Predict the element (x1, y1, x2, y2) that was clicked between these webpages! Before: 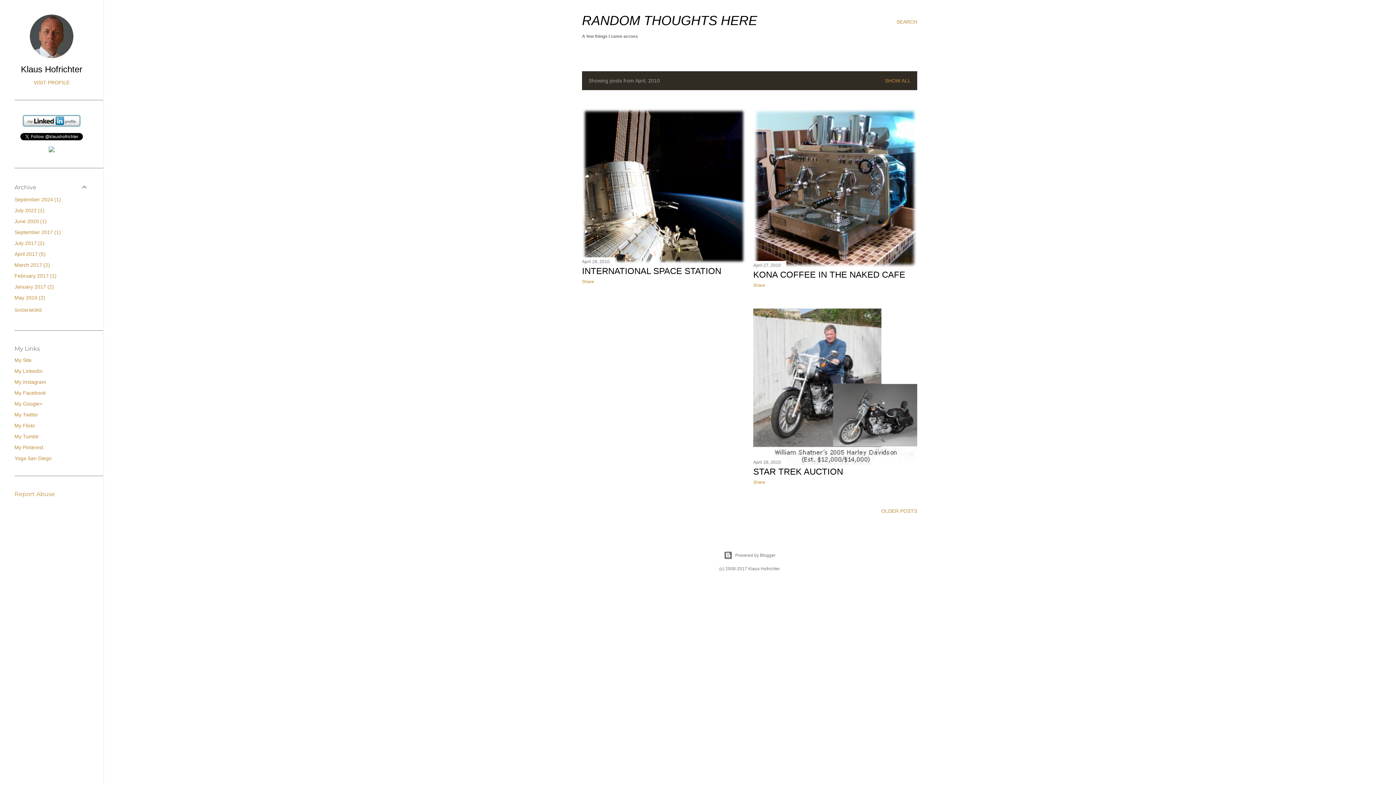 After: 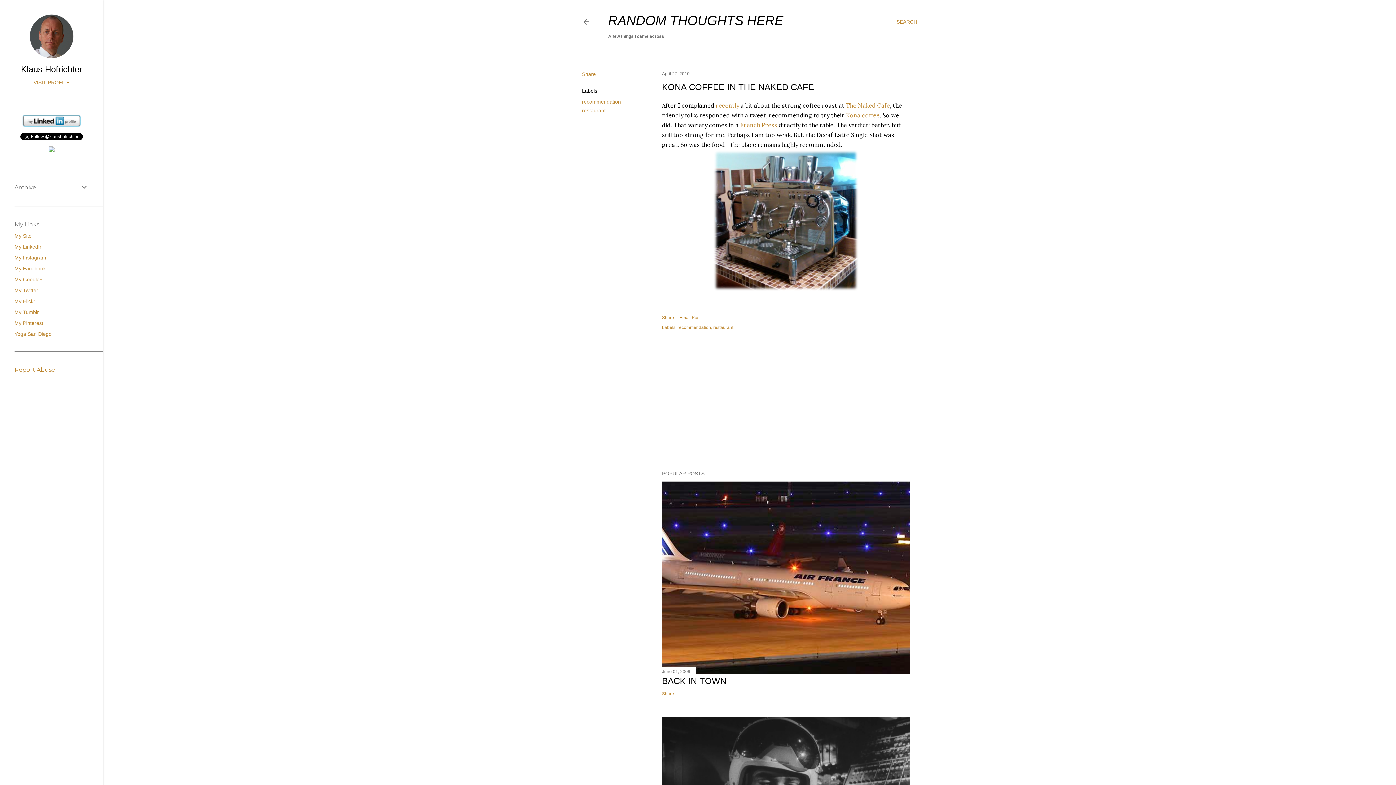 Action: label: April 27, 2010 bbox: (753, 262, 781, 267)